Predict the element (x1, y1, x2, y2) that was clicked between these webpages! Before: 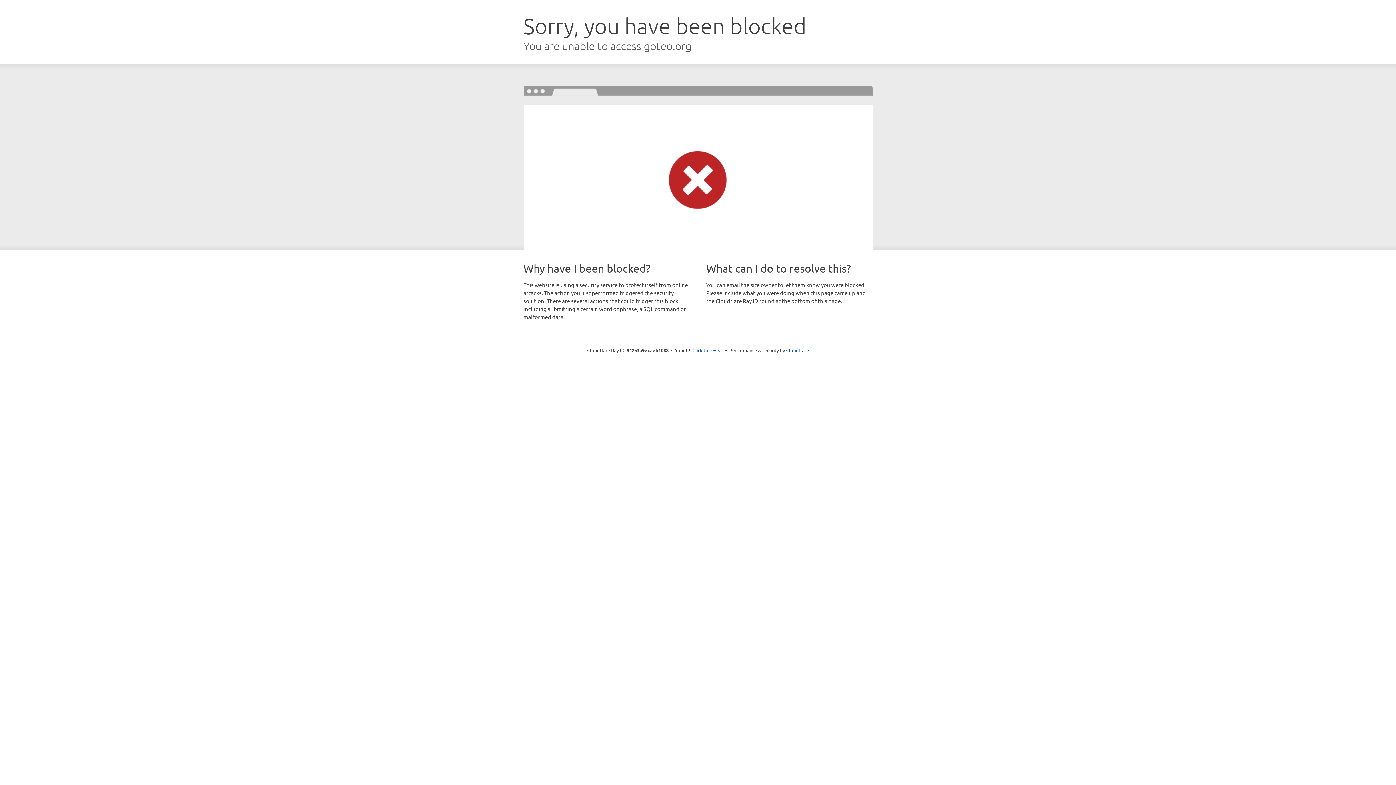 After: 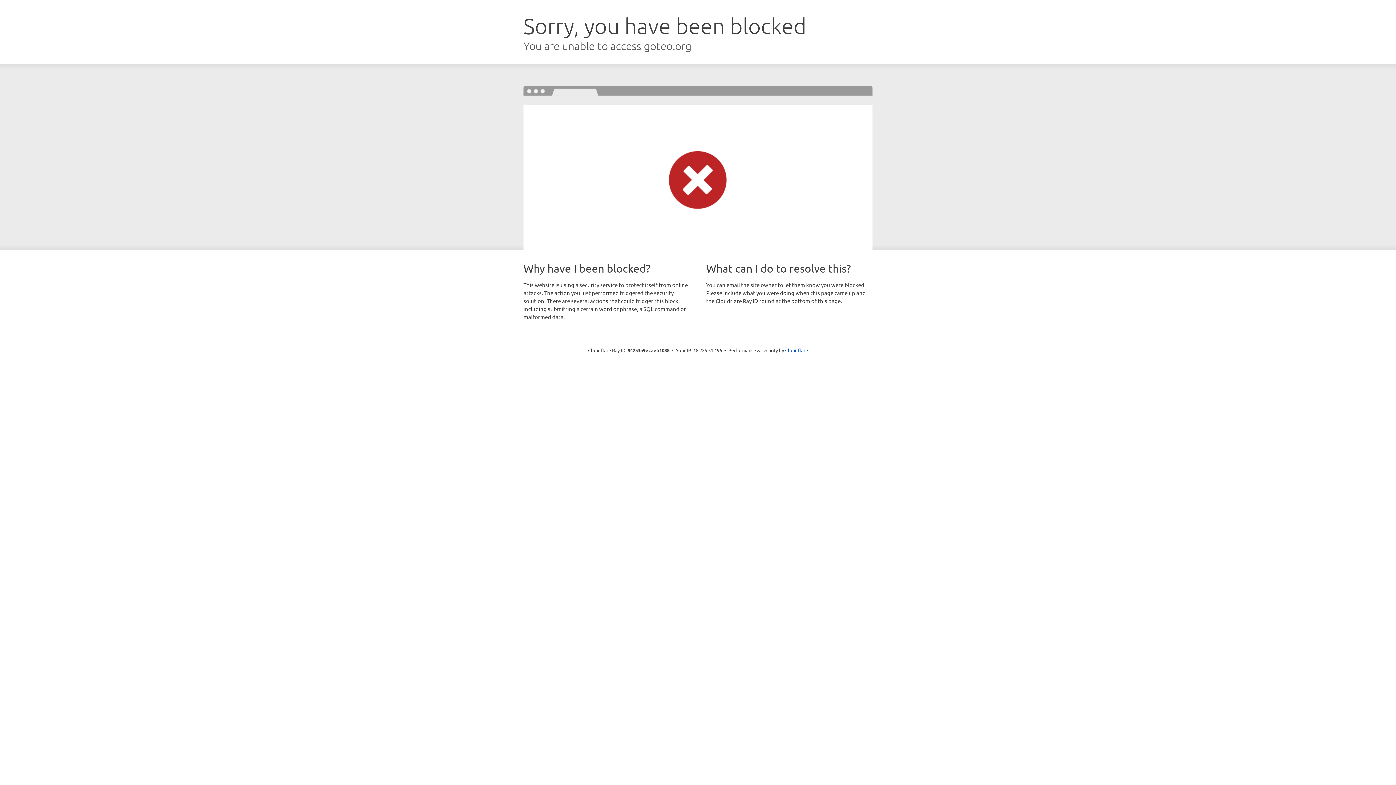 Action: label: Click to reveal bbox: (692, 346, 723, 353)